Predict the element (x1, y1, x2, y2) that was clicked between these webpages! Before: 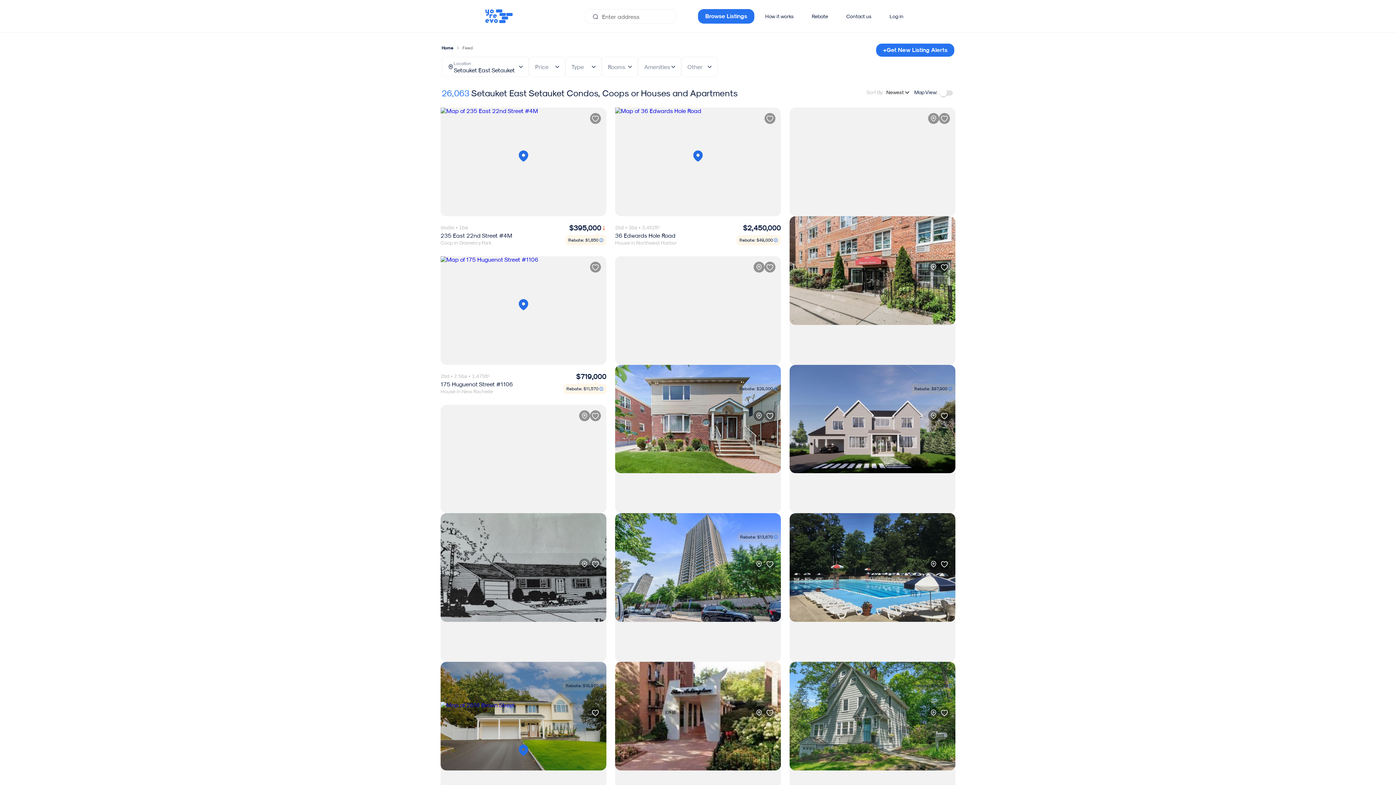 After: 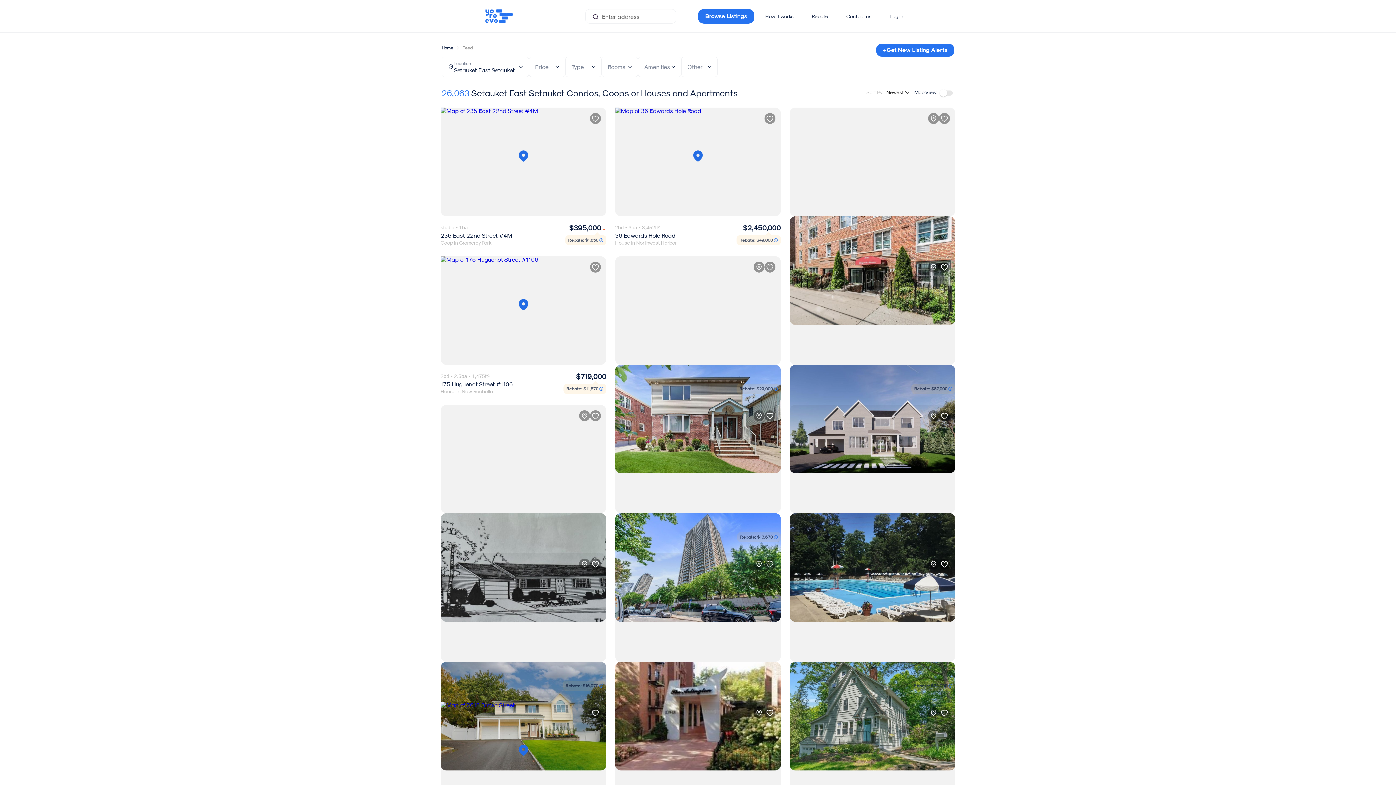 Action: bbox: (940, 90, 953, 95)